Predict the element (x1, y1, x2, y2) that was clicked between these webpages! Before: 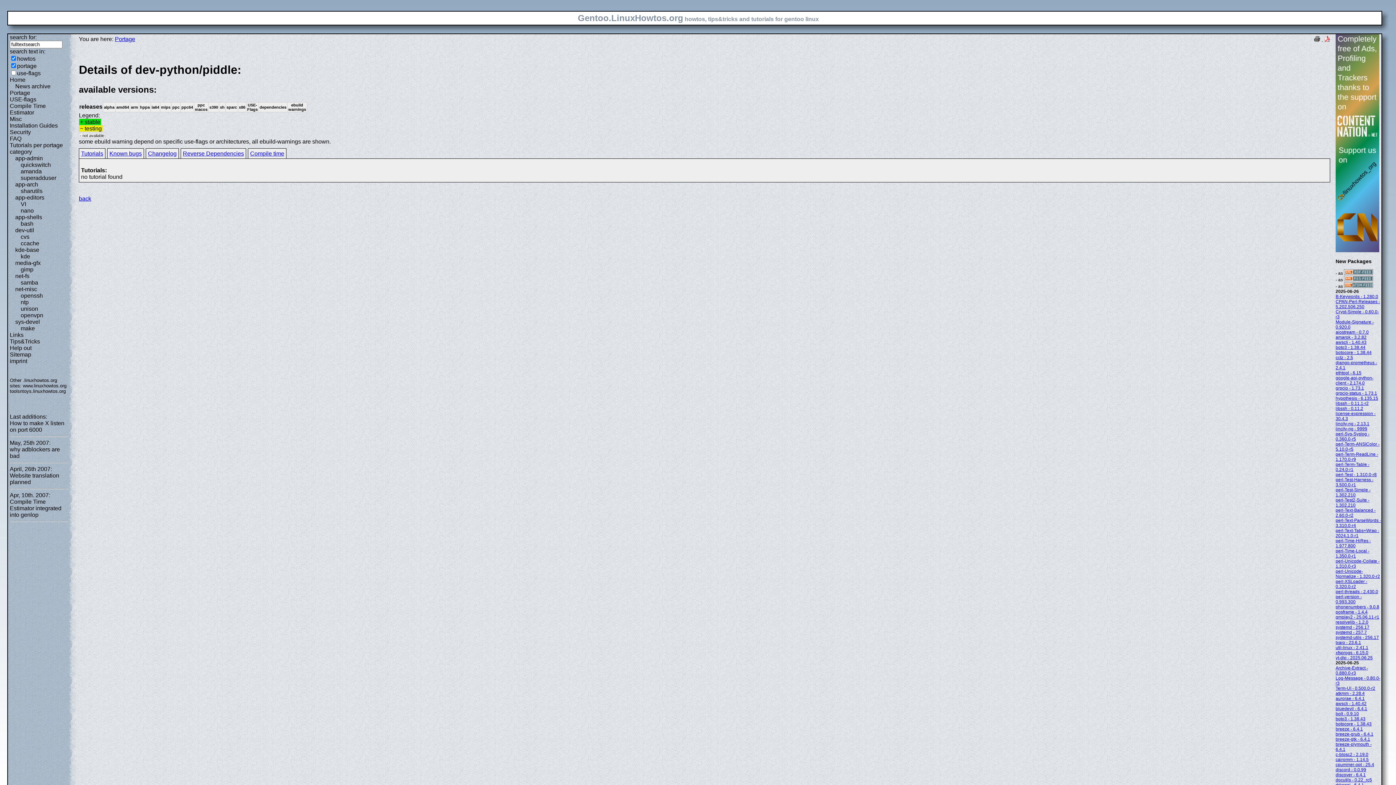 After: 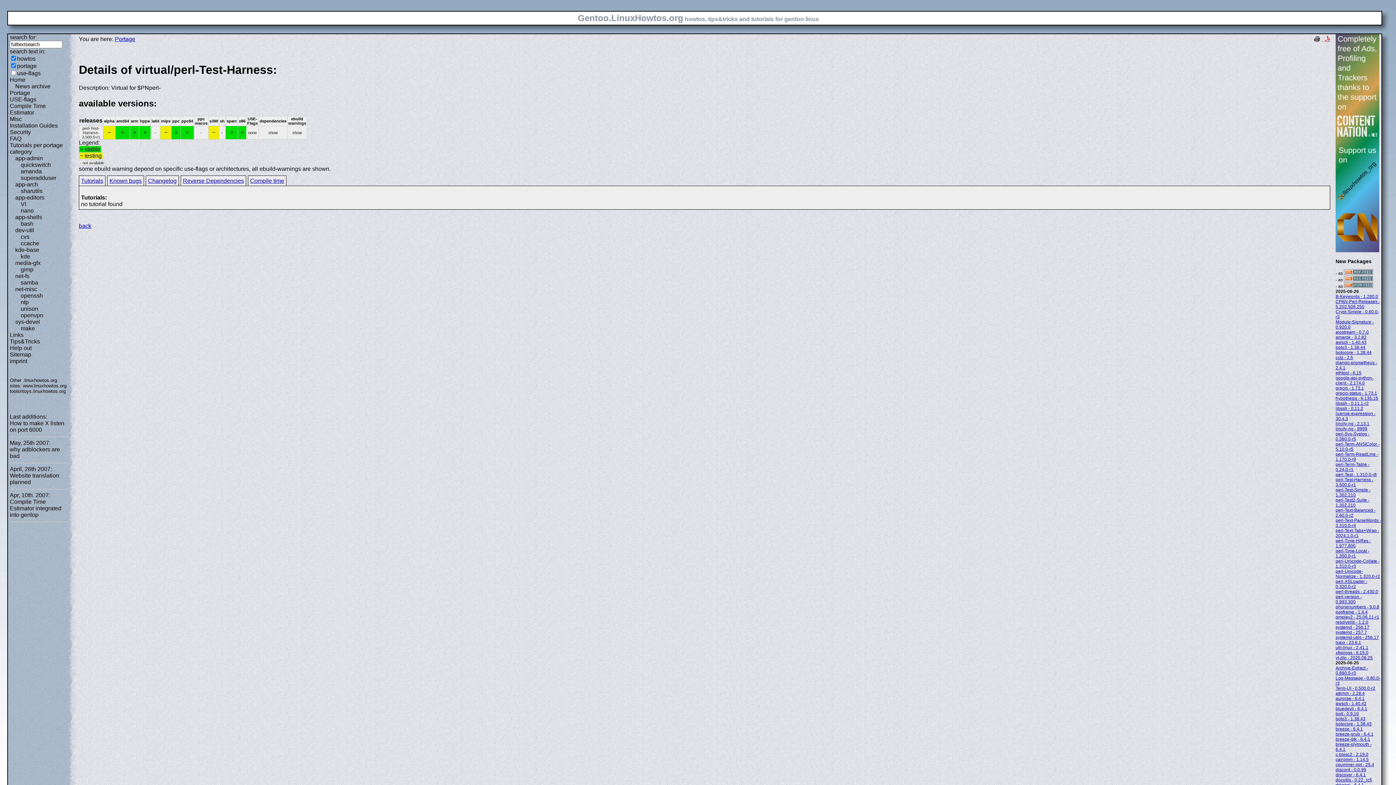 Action: bbox: (1336, 477, 1373, 487) label: perl-Test-Harness - 3.500.0-r1